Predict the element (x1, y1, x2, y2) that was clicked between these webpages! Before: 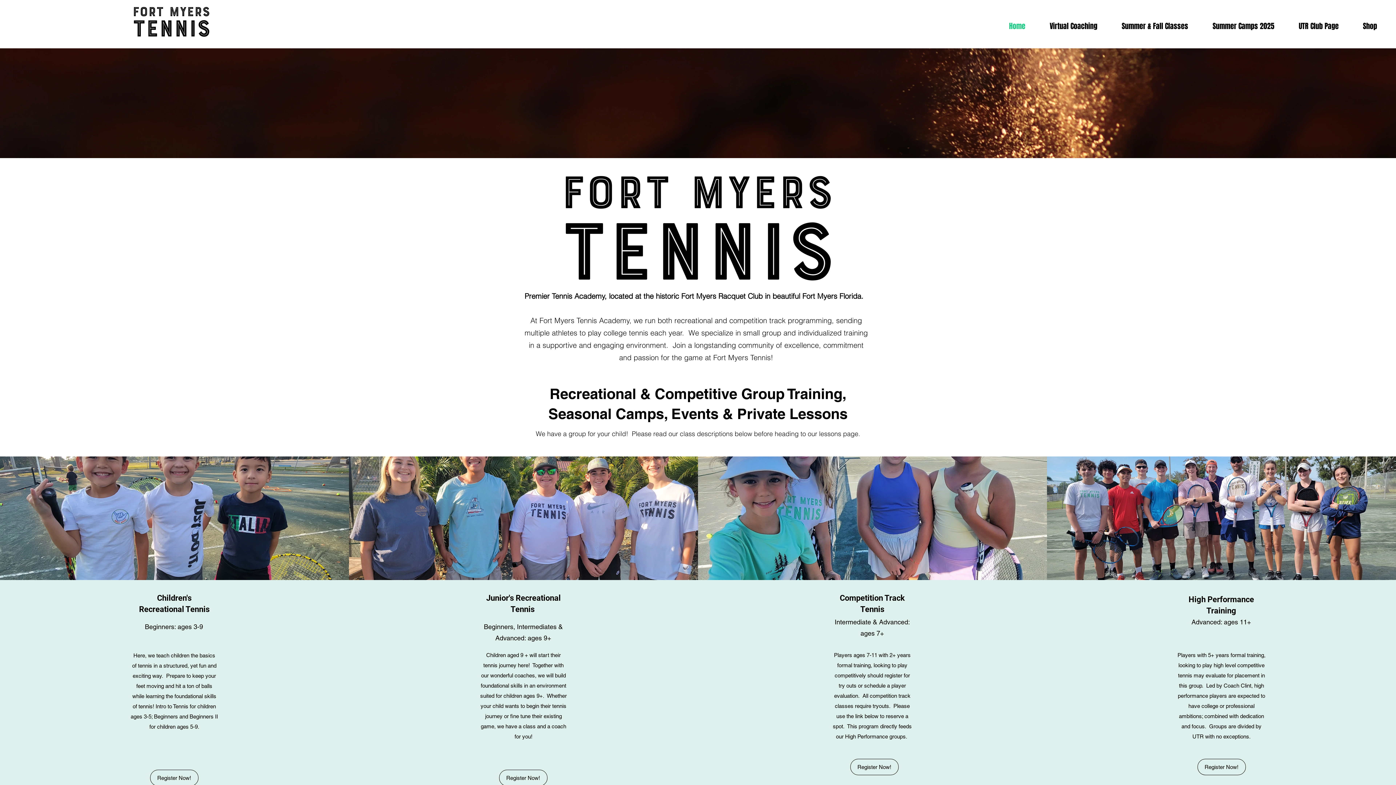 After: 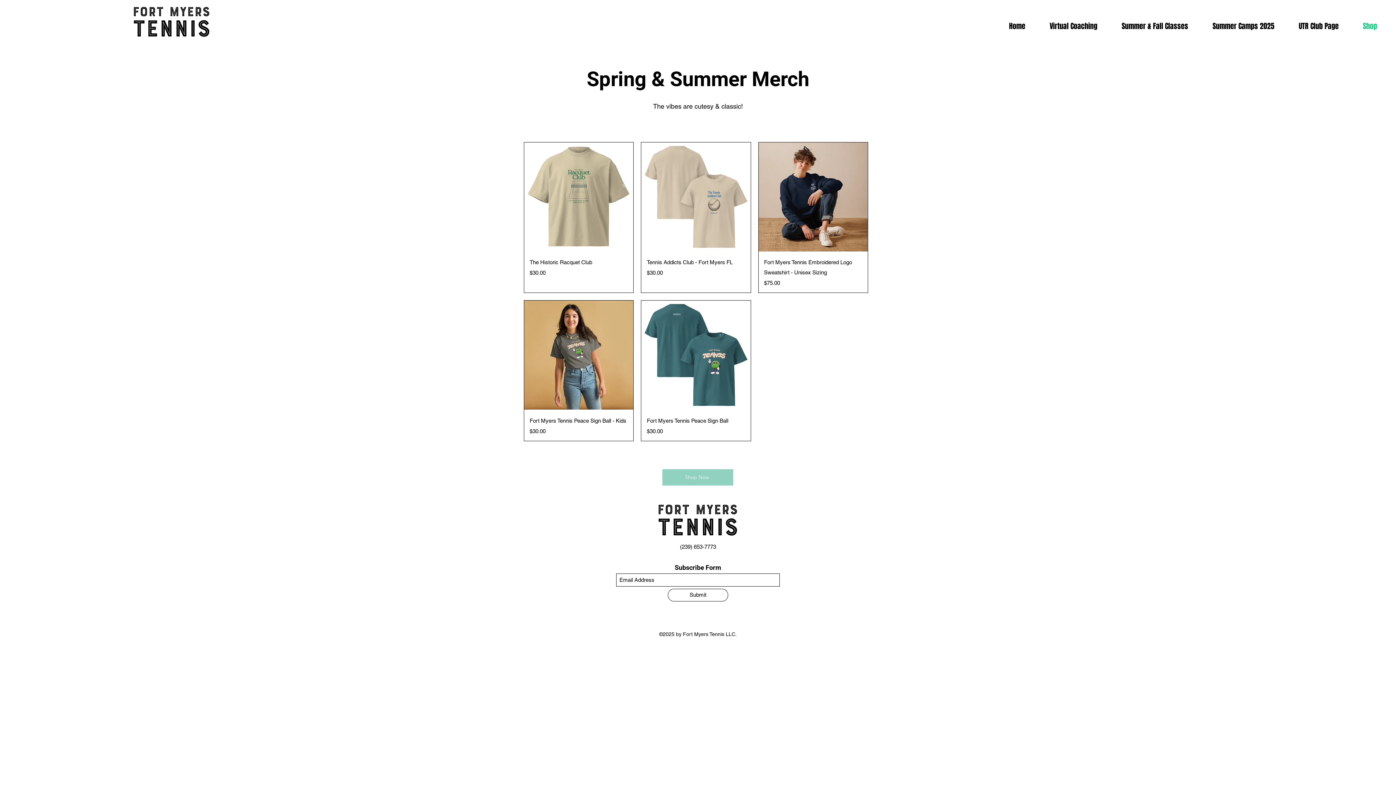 Action: label: Shop bbox: (1351, 20, 1389, 31)